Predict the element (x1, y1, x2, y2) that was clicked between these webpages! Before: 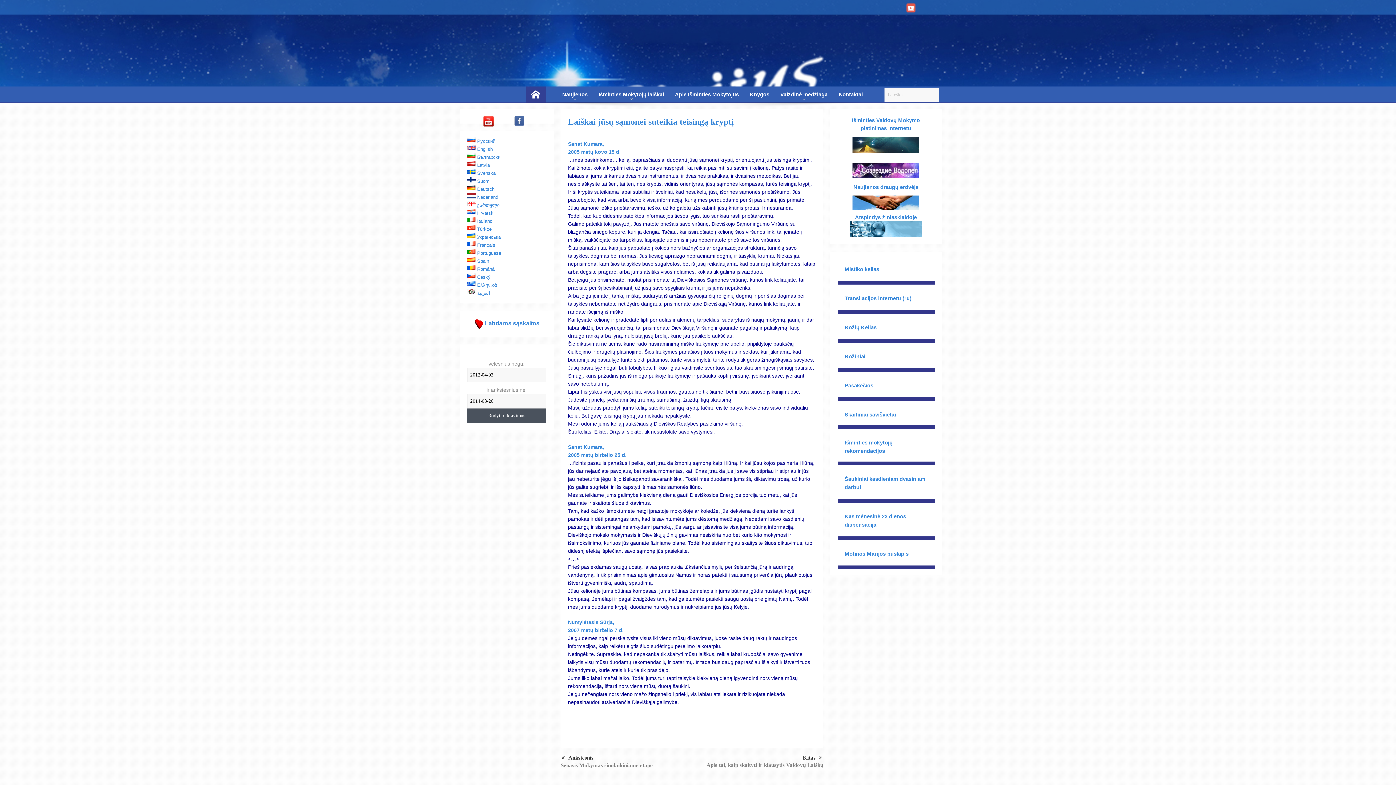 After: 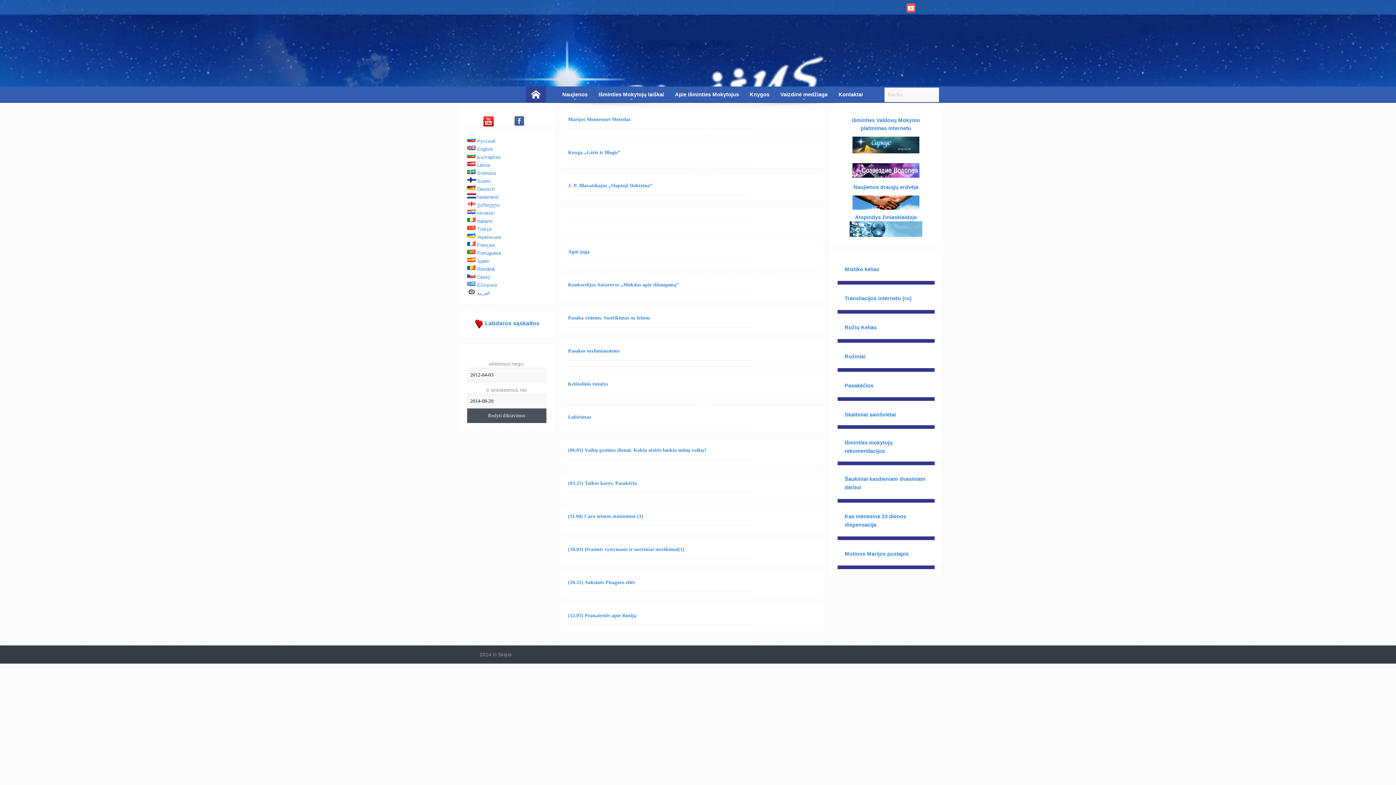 Action: label: Skaitiniai savišvietai bbox: (844, 412, 896, 417)